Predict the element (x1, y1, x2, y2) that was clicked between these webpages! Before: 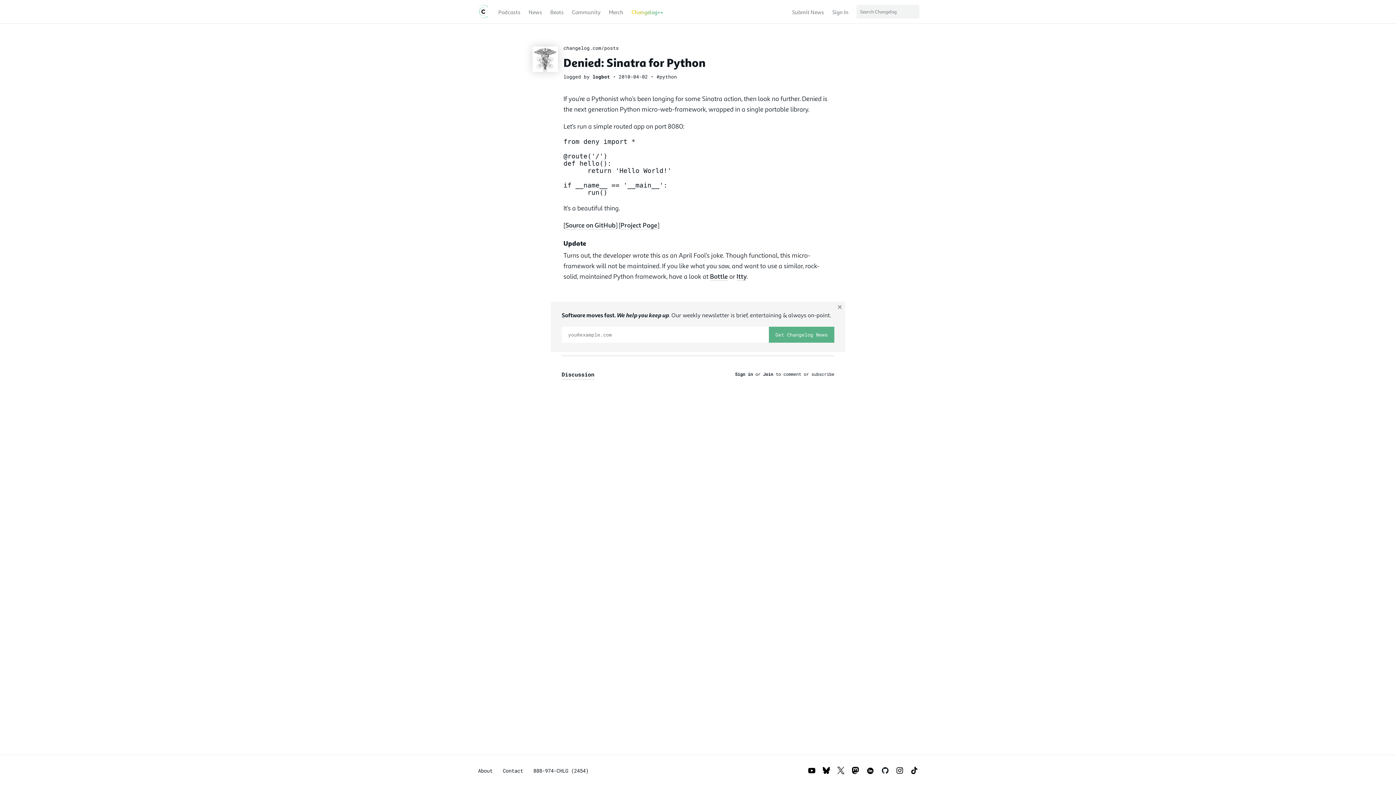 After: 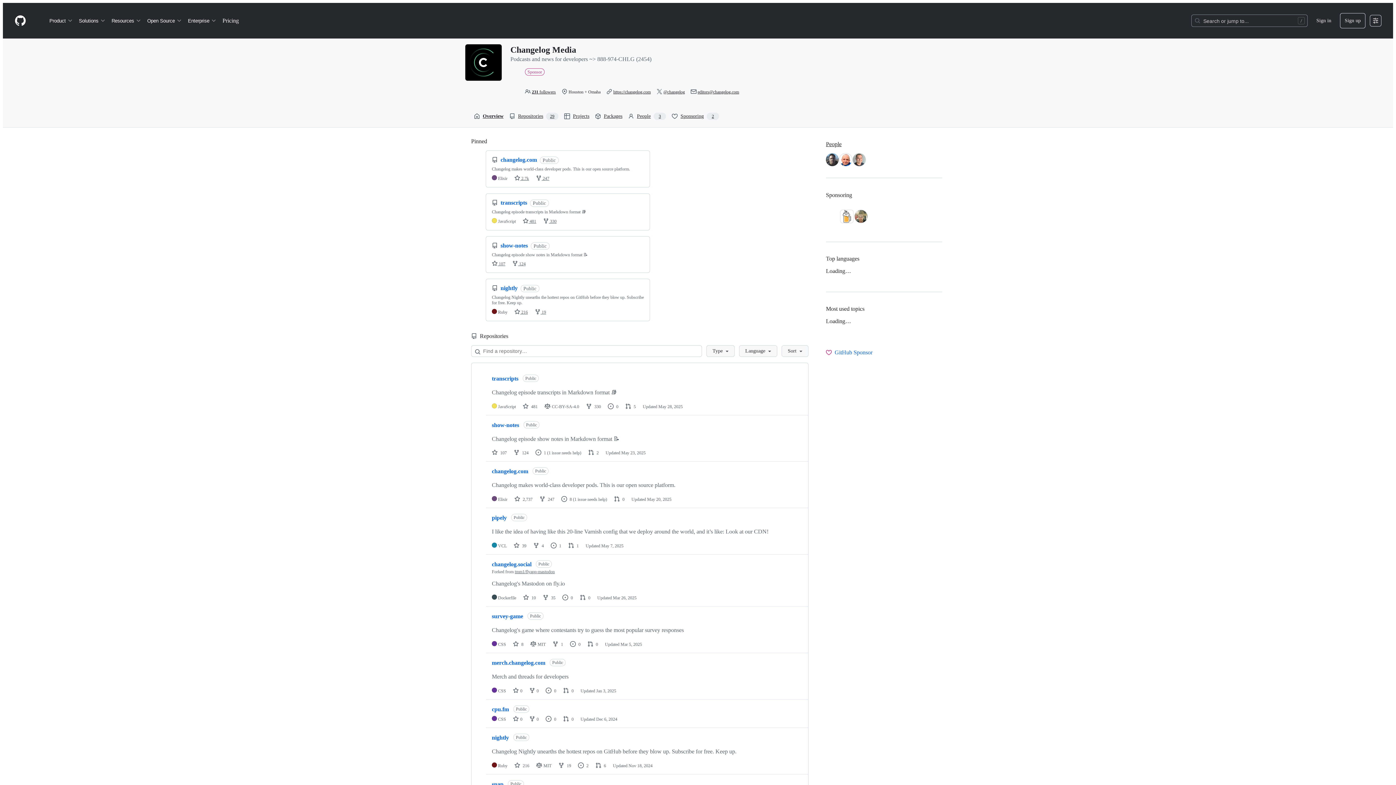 Action: bbox: (881, 767, 889, 774)